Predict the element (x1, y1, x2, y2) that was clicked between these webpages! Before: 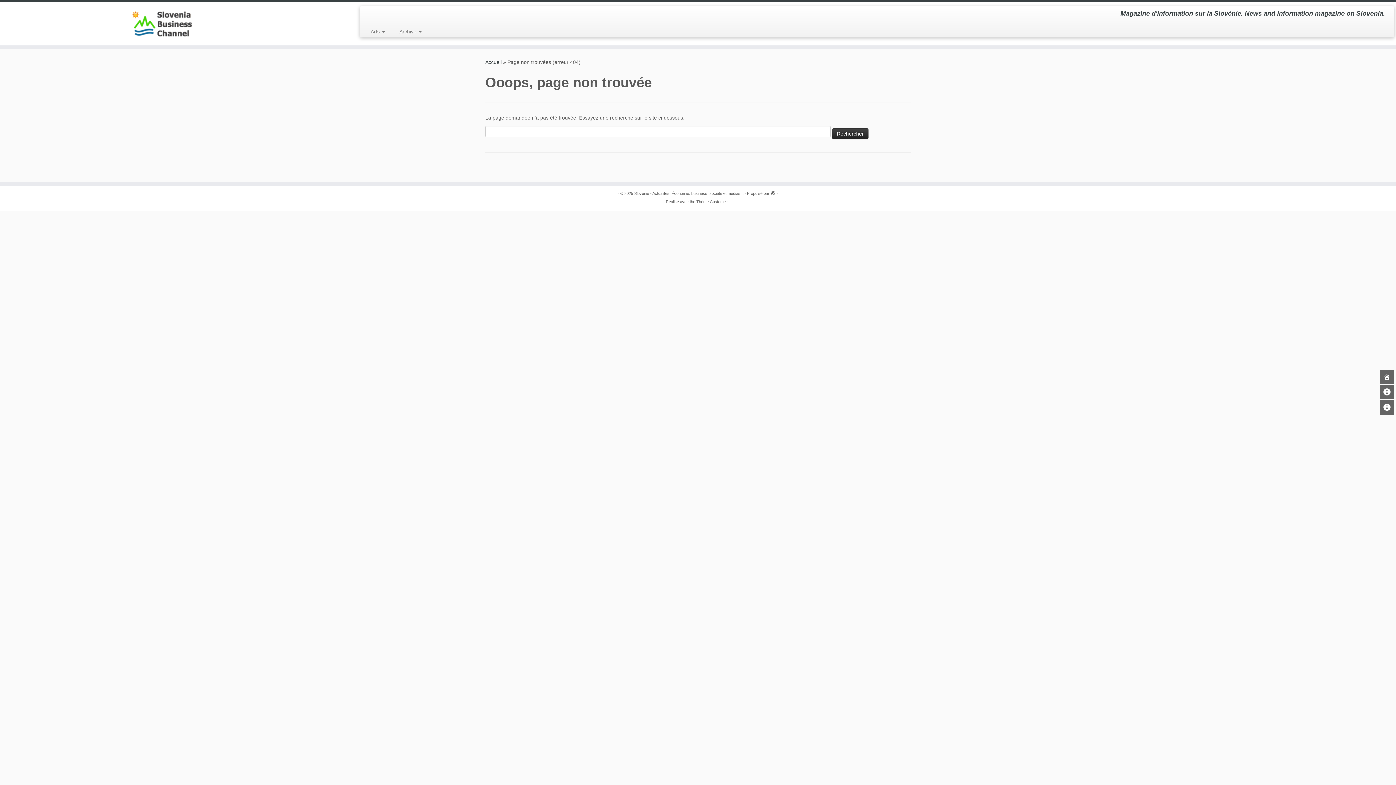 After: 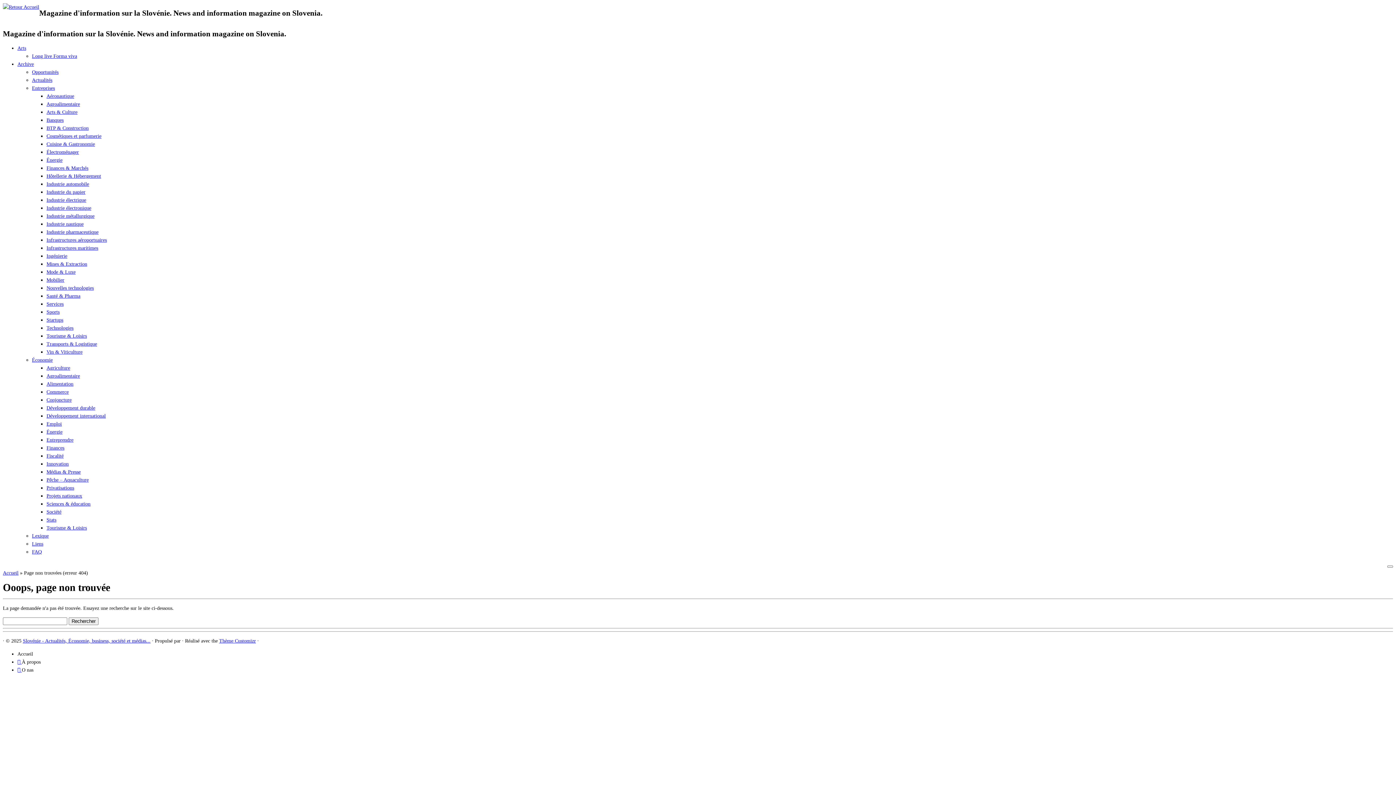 Action: label: Archive  bbox: (392, 25, 421, 37)